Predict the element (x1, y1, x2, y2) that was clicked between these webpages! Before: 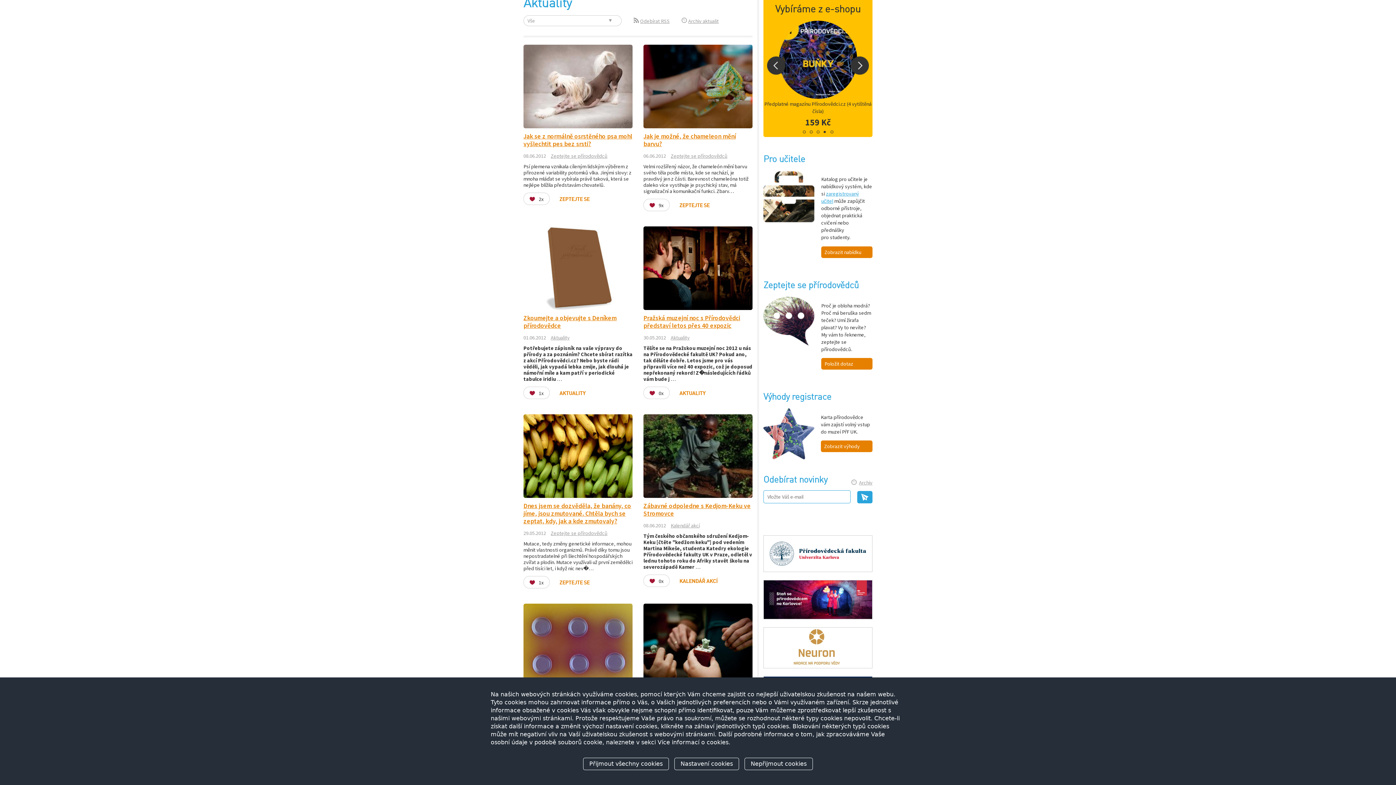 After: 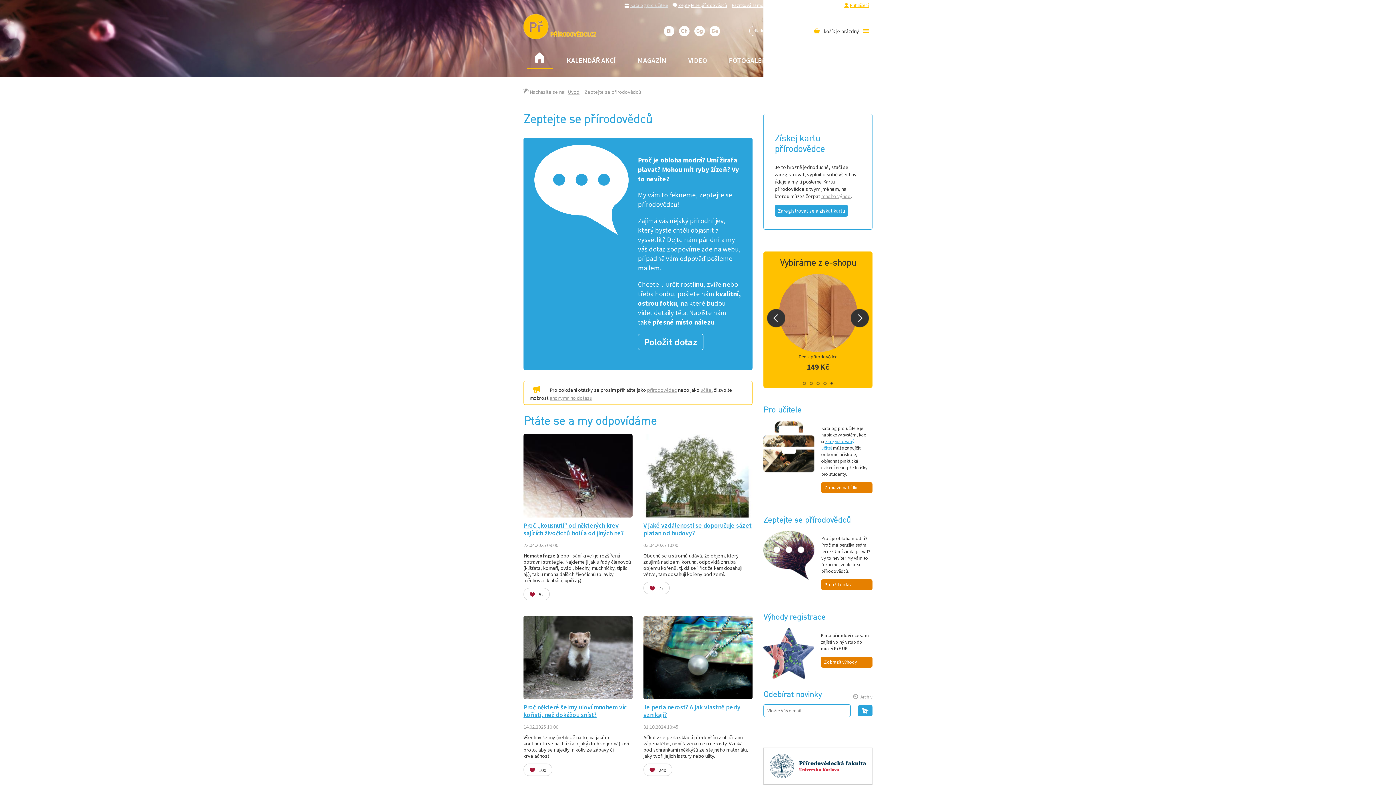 Action: bbox: (670, 152, 727, 159) label: Zeptejte se přírodovědců